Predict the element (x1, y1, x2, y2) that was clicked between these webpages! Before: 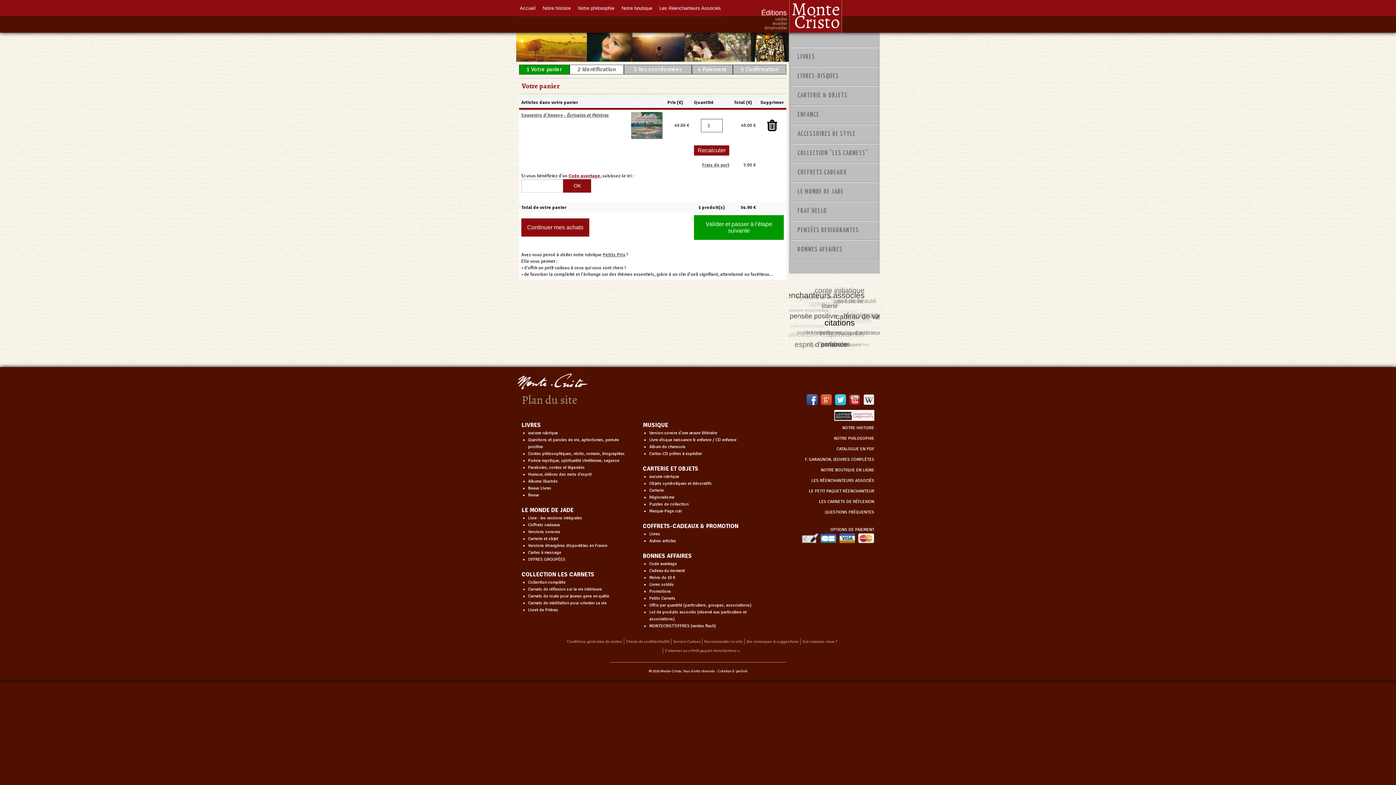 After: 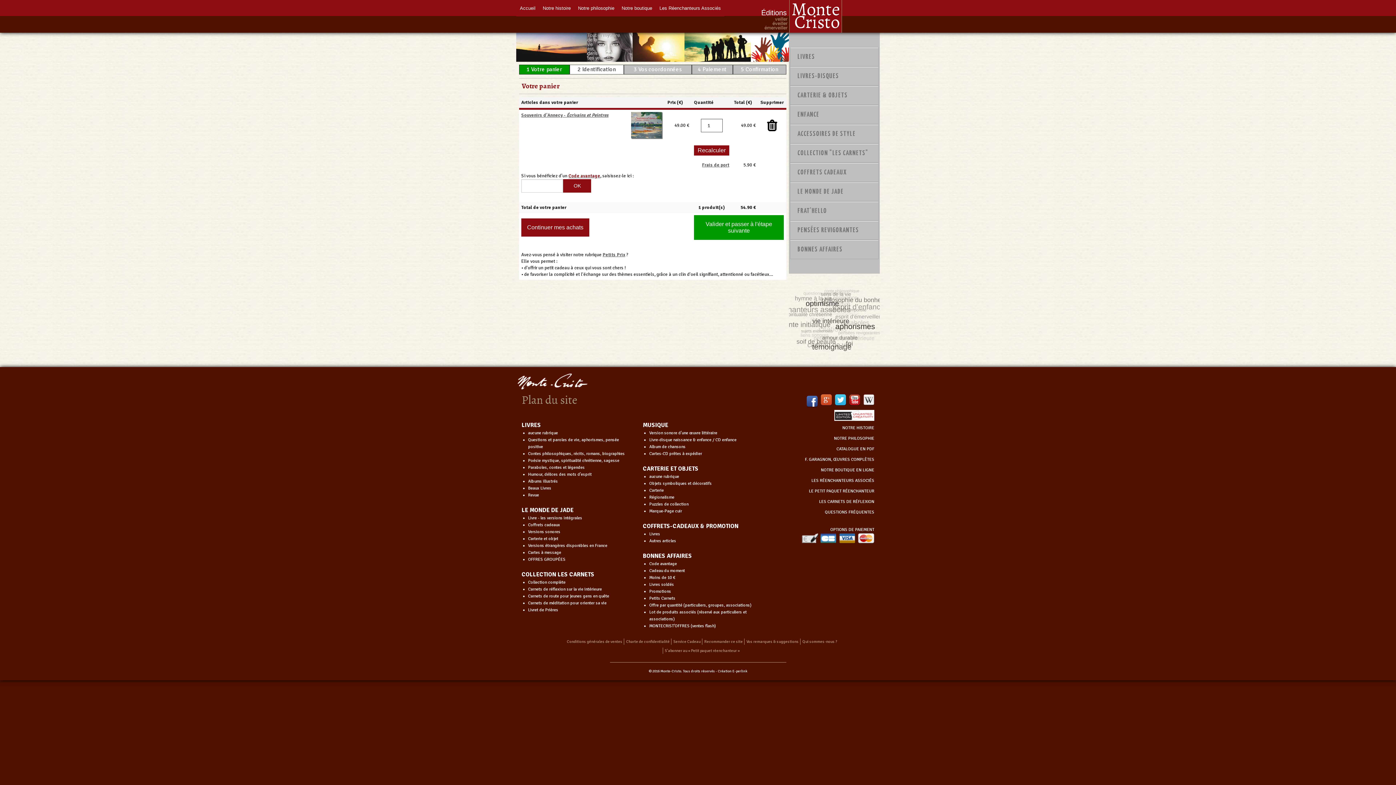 Action: bbox: (806, 394, 817, 405)